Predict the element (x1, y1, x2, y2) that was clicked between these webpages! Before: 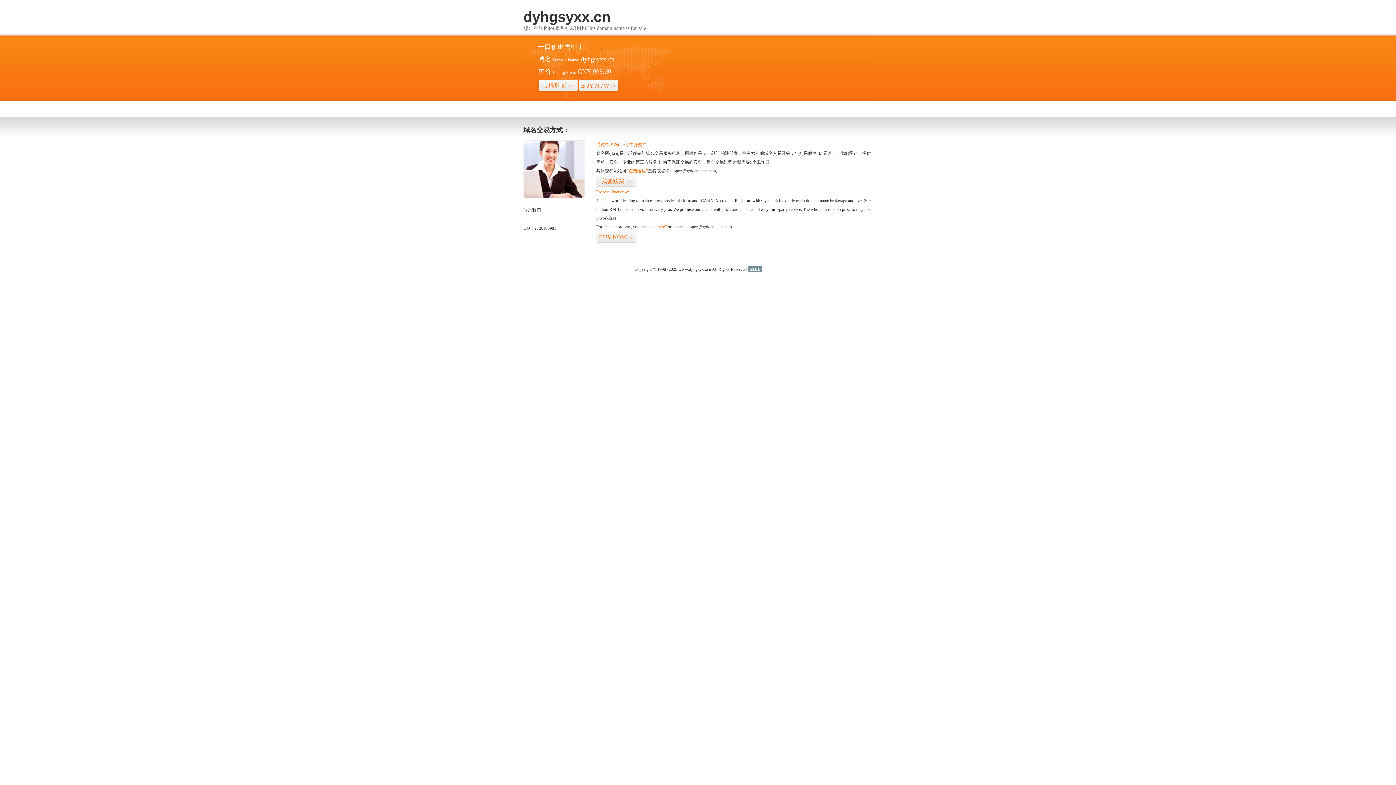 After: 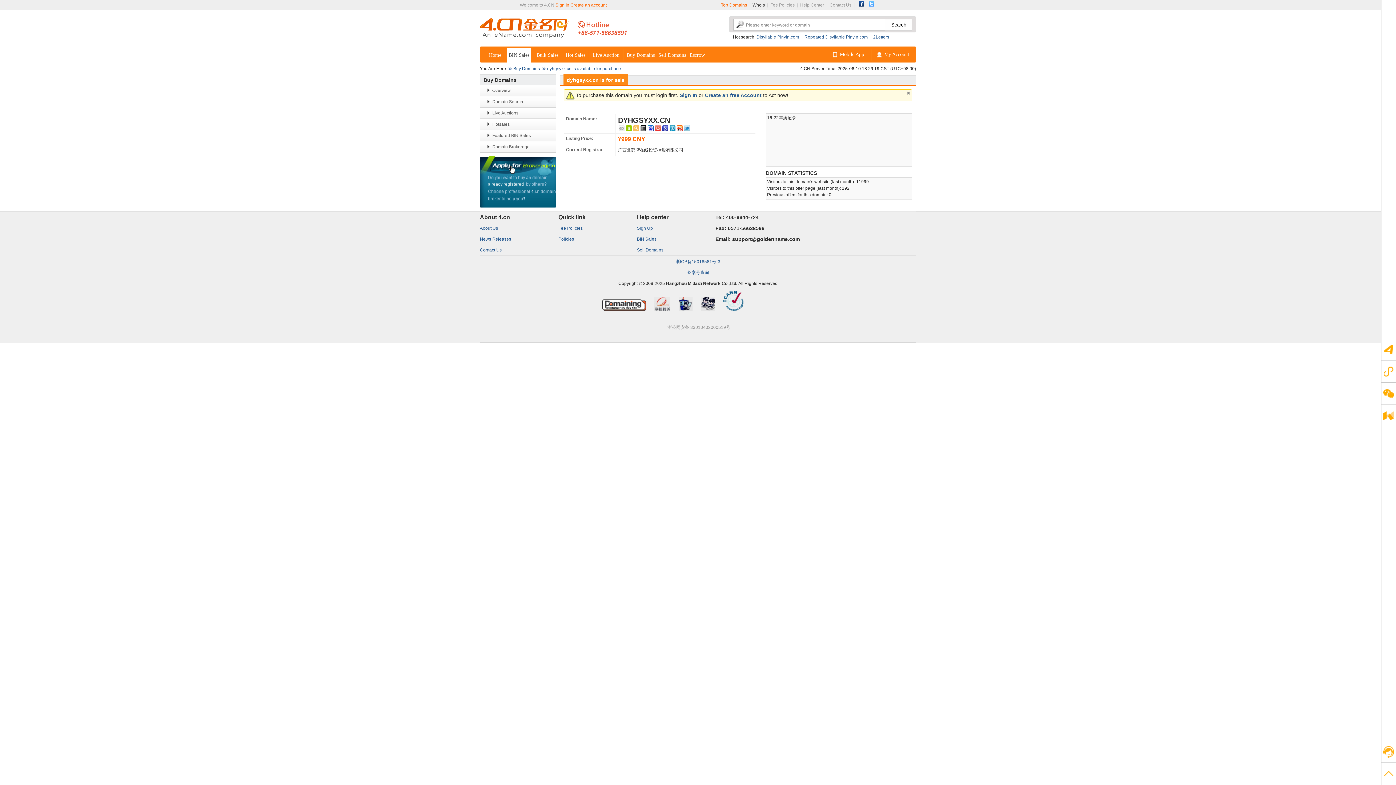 Action: bbox: (596, 231, 636, 243) label: BUY NOW>>